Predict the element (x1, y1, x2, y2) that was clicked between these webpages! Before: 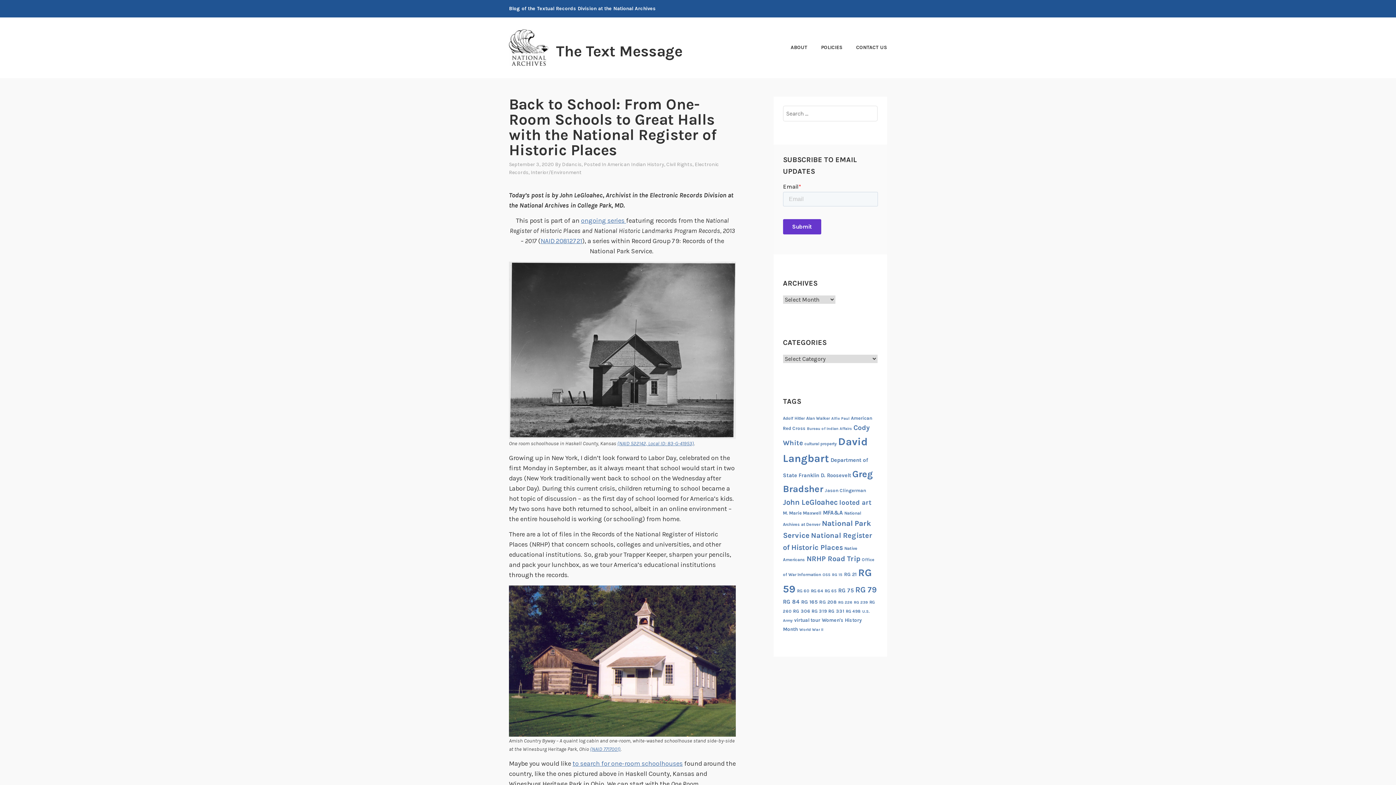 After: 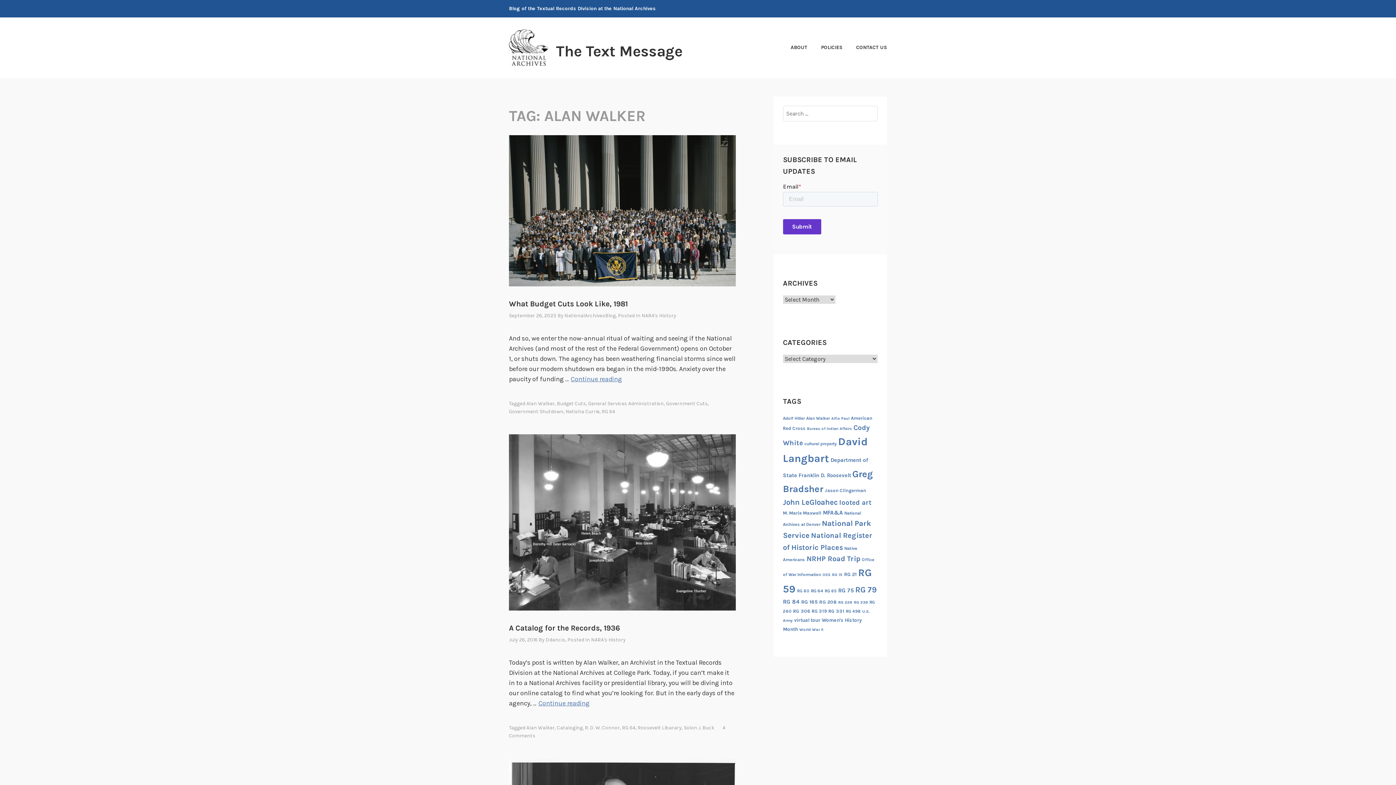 Action: label: Alan Walker (14 items) bbox: (806, 416, 830, 421)